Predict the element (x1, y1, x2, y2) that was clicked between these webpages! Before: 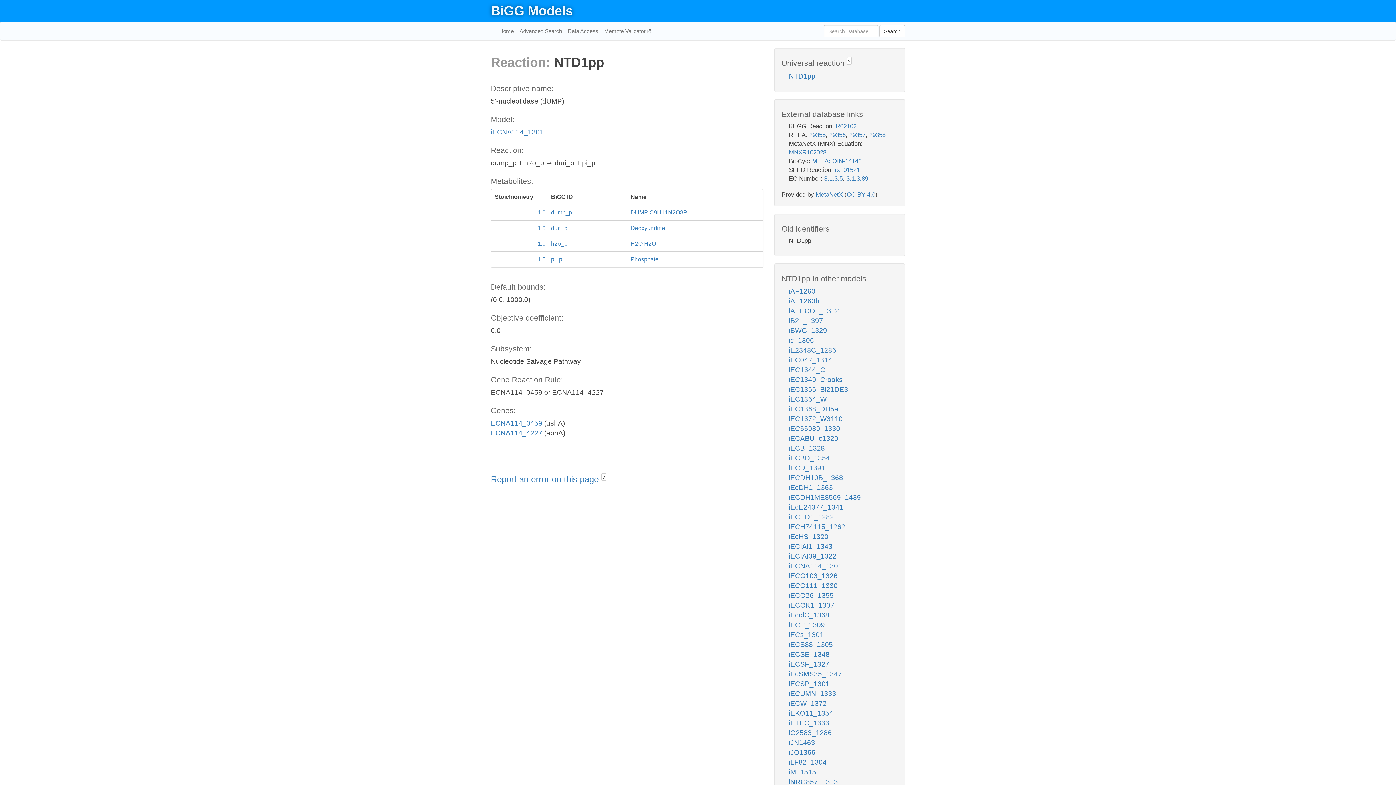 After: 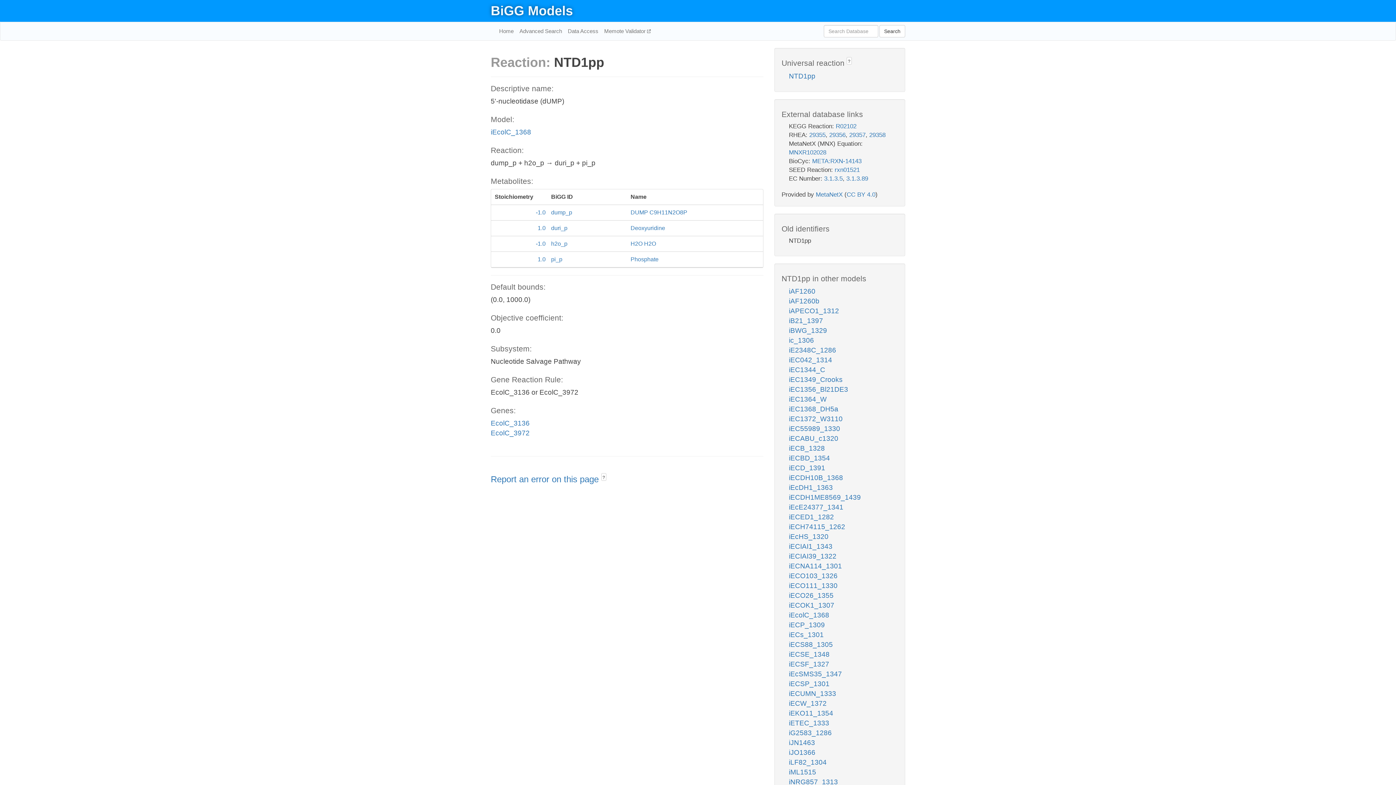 Action: bbox: (789, 611, 829, 619) label: iEcolC_1368